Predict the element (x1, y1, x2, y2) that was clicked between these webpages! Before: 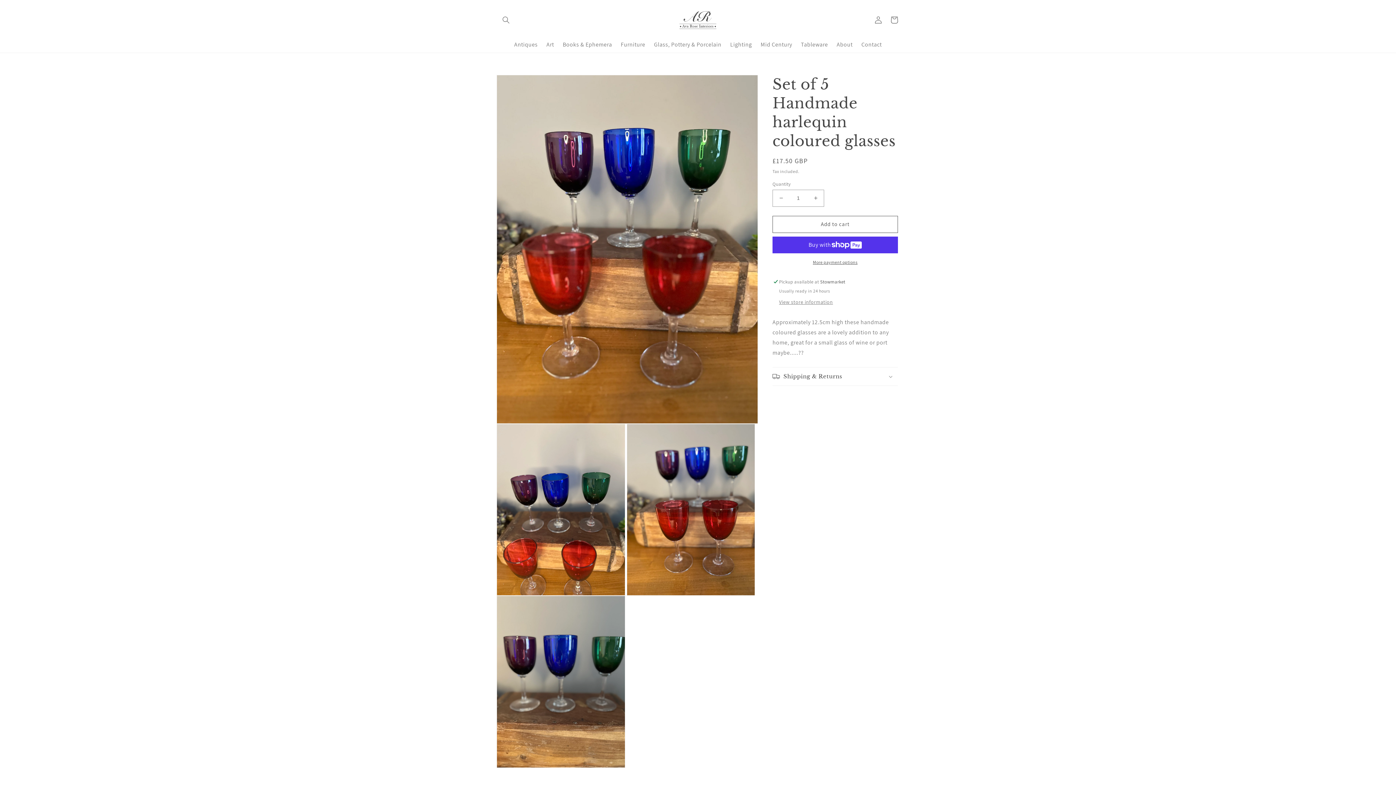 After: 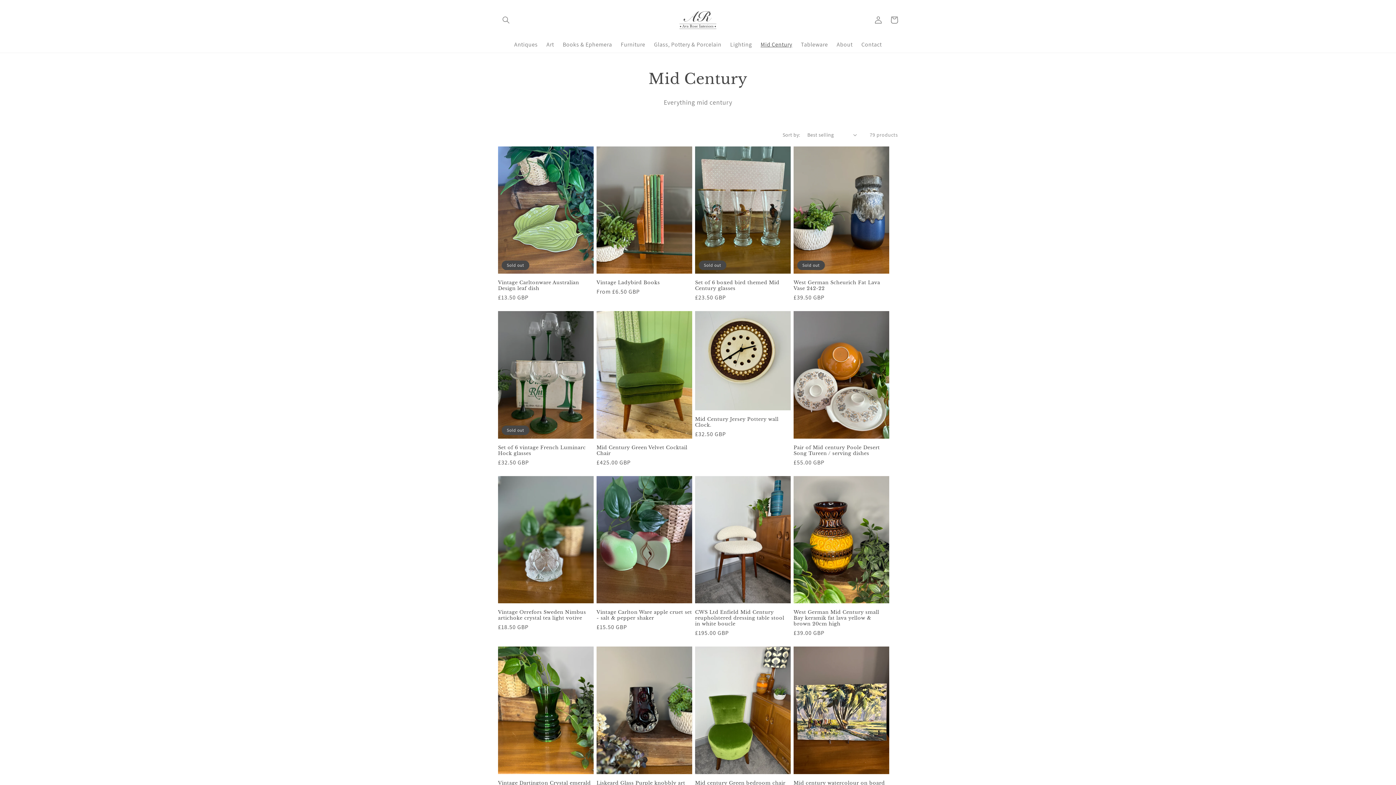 Action: label: Mid Century bbox: (756, 36, 796, 52)